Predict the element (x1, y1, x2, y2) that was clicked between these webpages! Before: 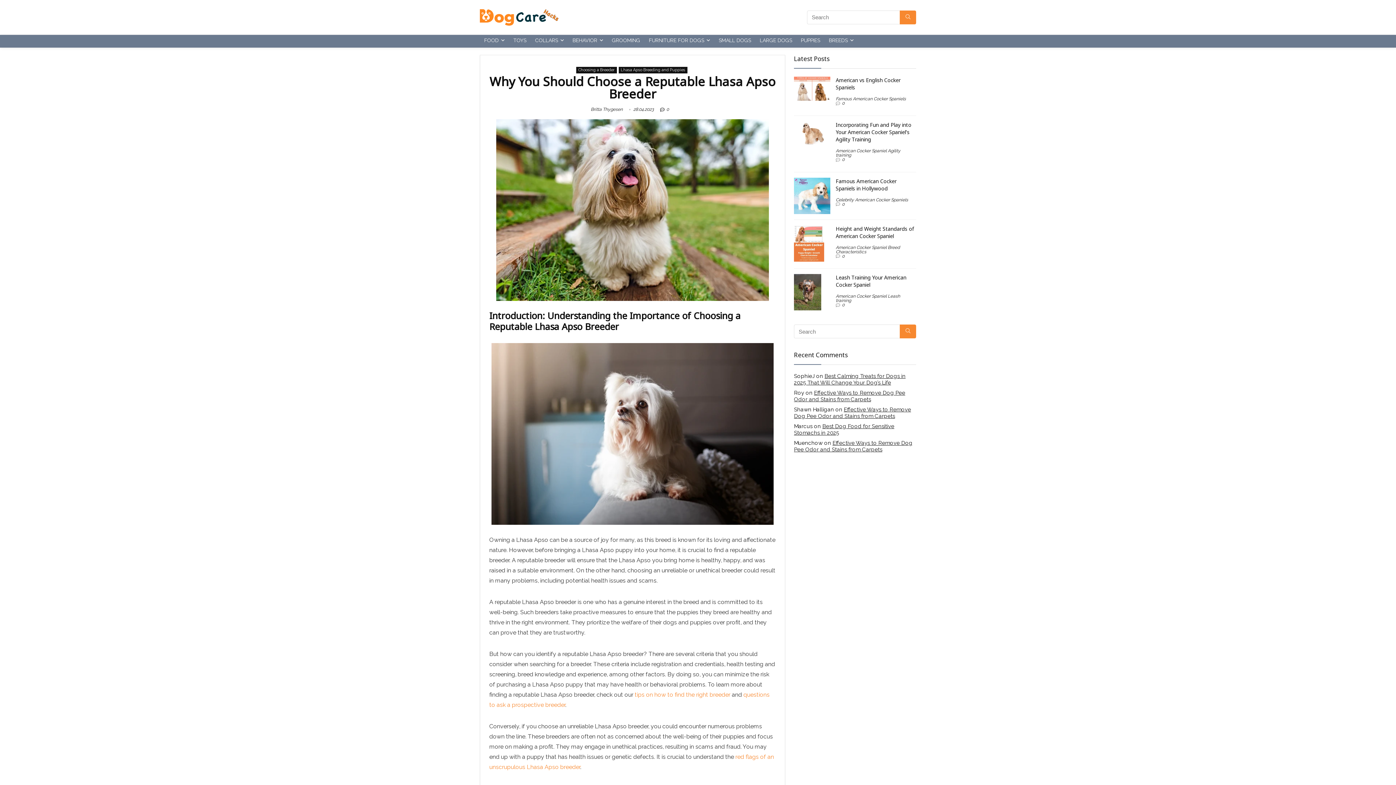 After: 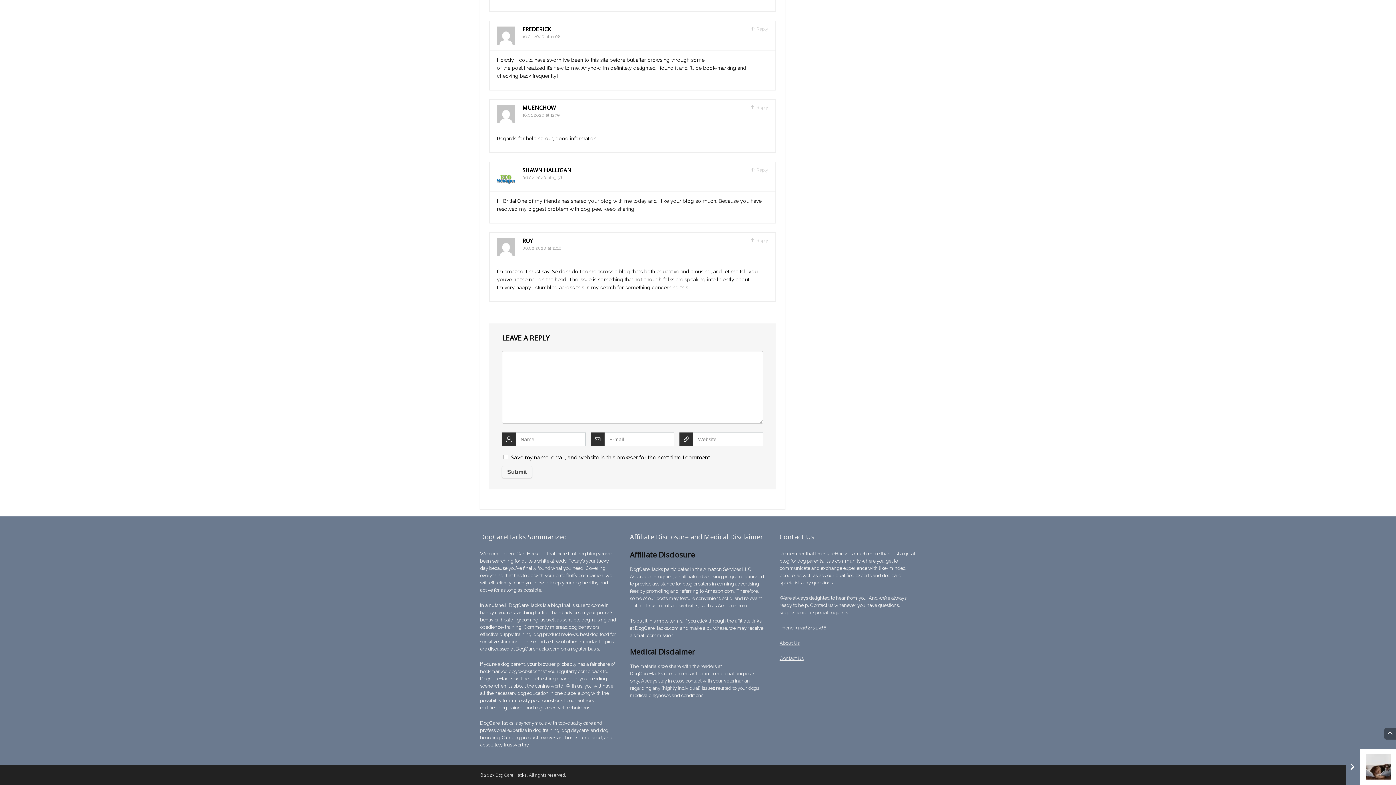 Action: bbox: (794, 389, 905, 403) label: Effective Ways to Remove Dog Pee Odor and Stains from Carpets